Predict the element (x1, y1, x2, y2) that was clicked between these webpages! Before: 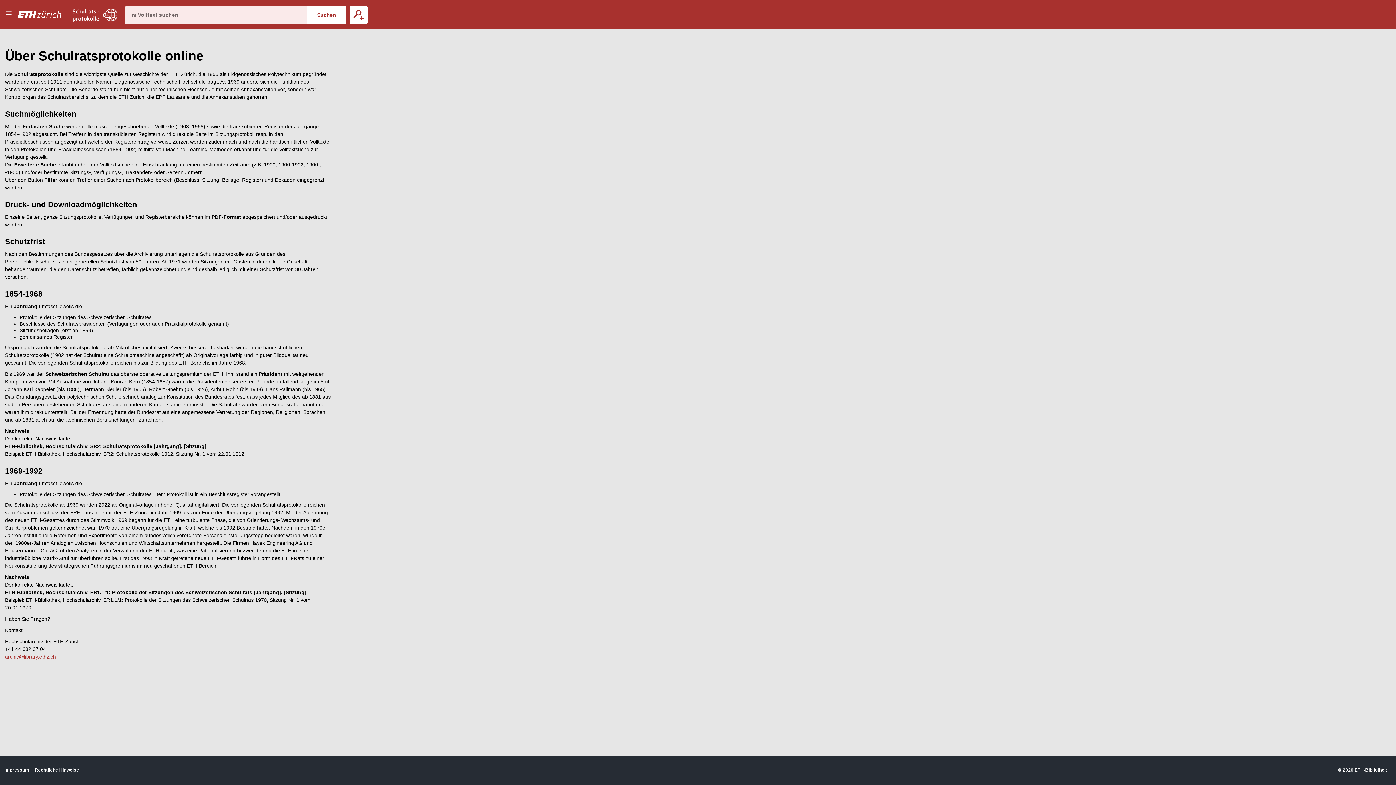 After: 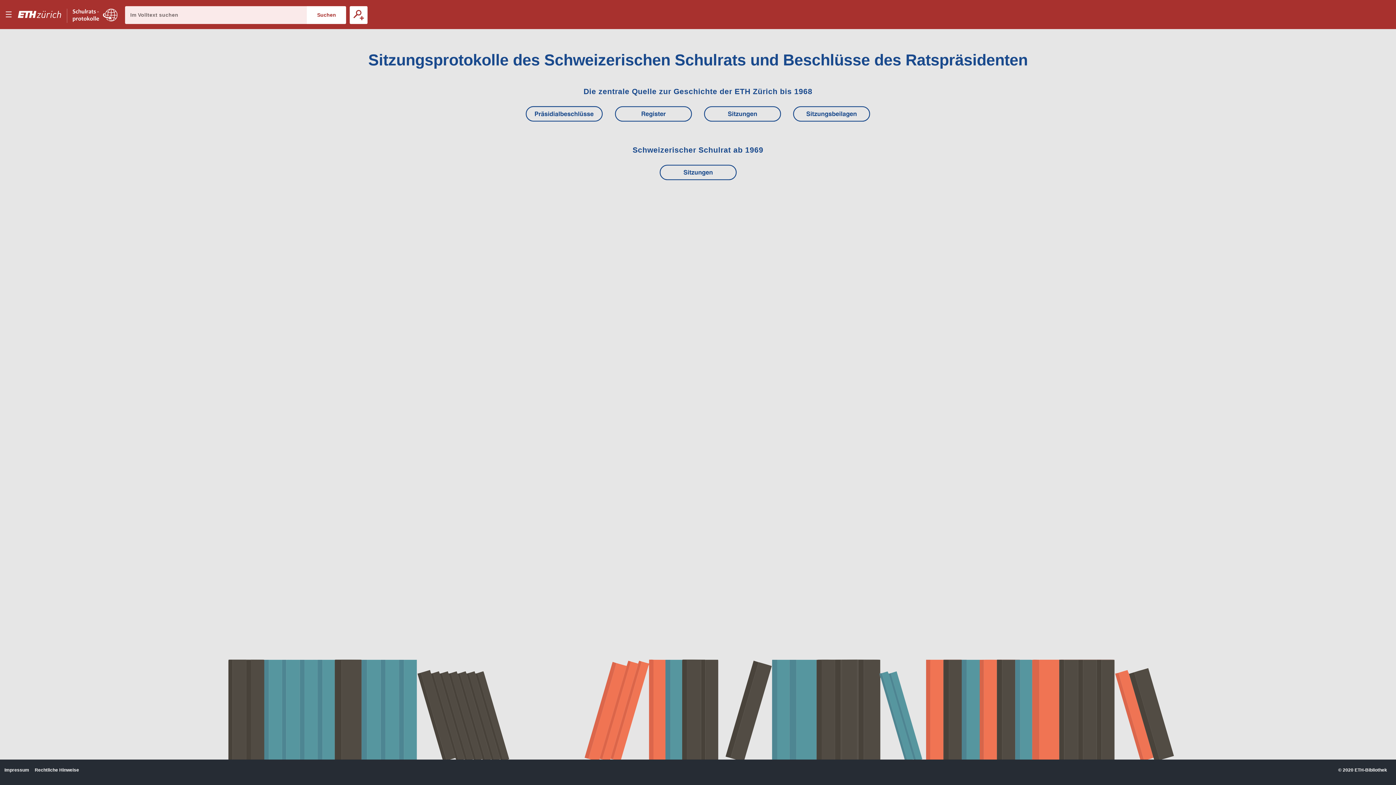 Action: label: E–Periodica. bbox: (72, 0, 117, 29)